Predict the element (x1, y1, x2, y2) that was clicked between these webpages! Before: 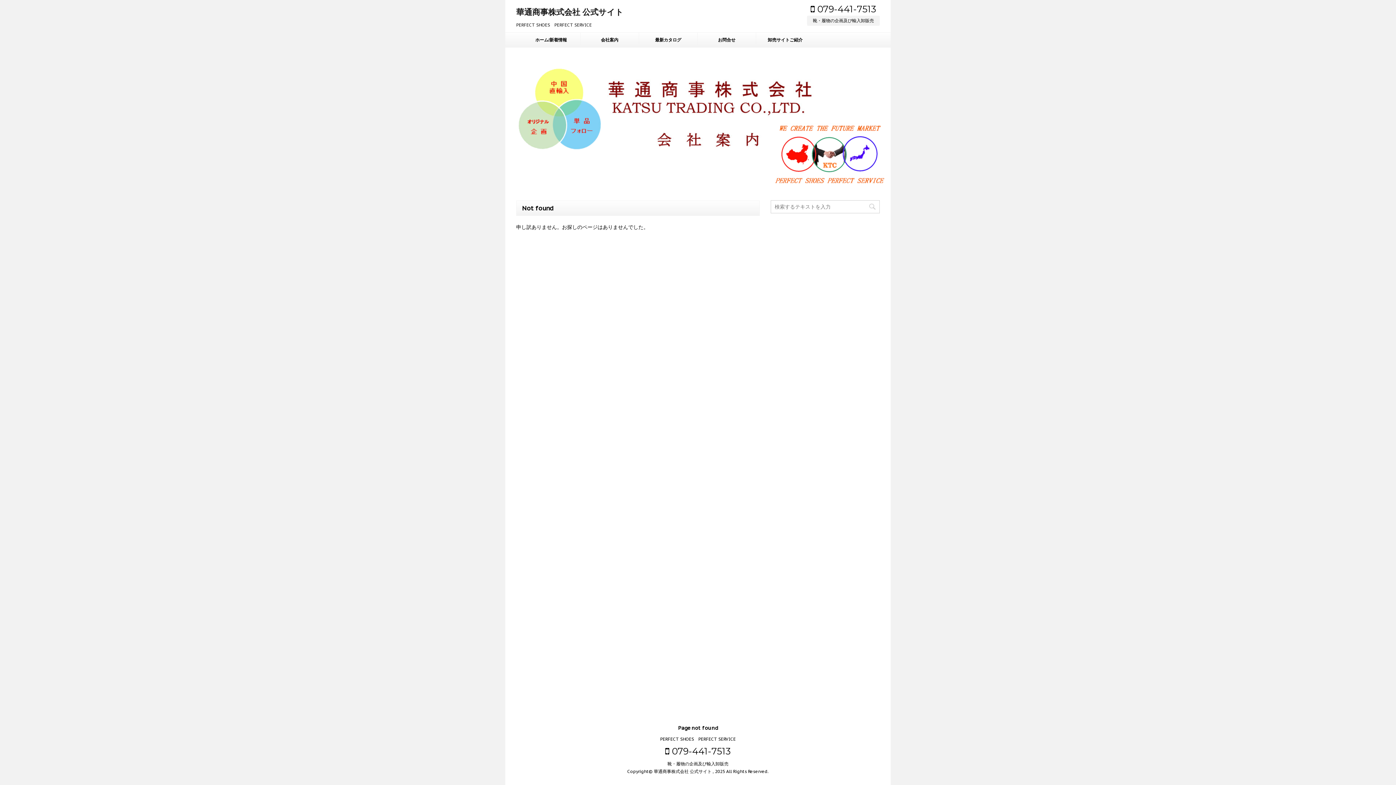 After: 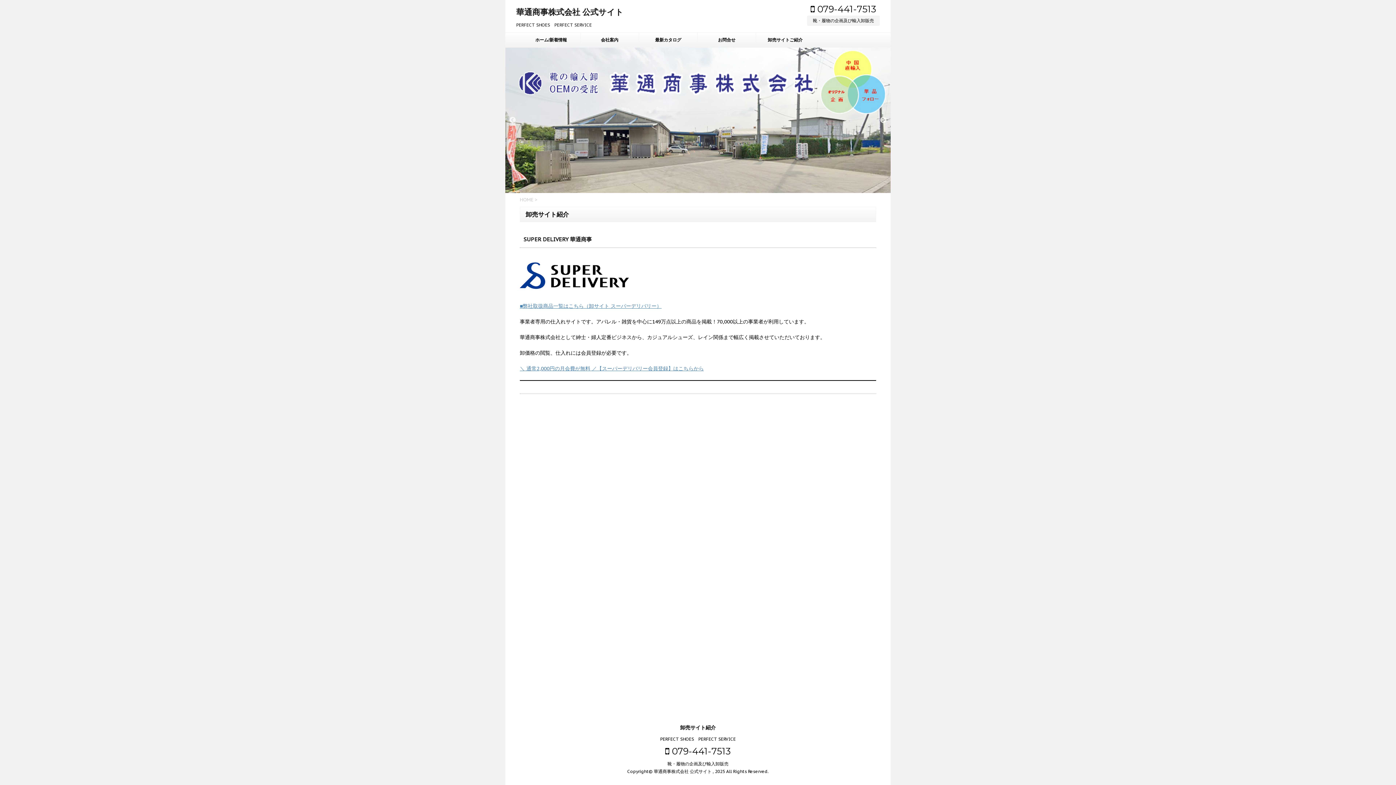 Action: bbox: (756, 32, 814, 47) label: 卸売サイトご紹介